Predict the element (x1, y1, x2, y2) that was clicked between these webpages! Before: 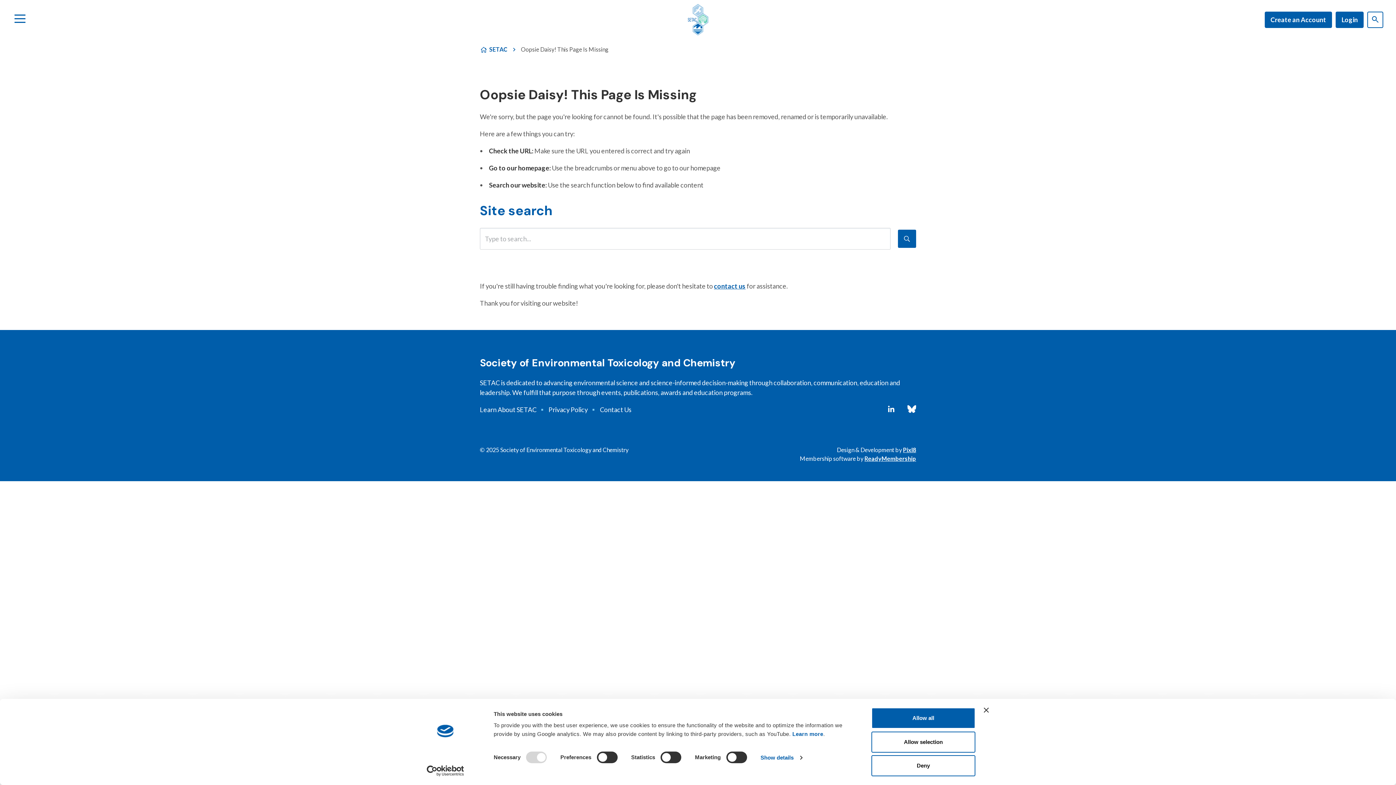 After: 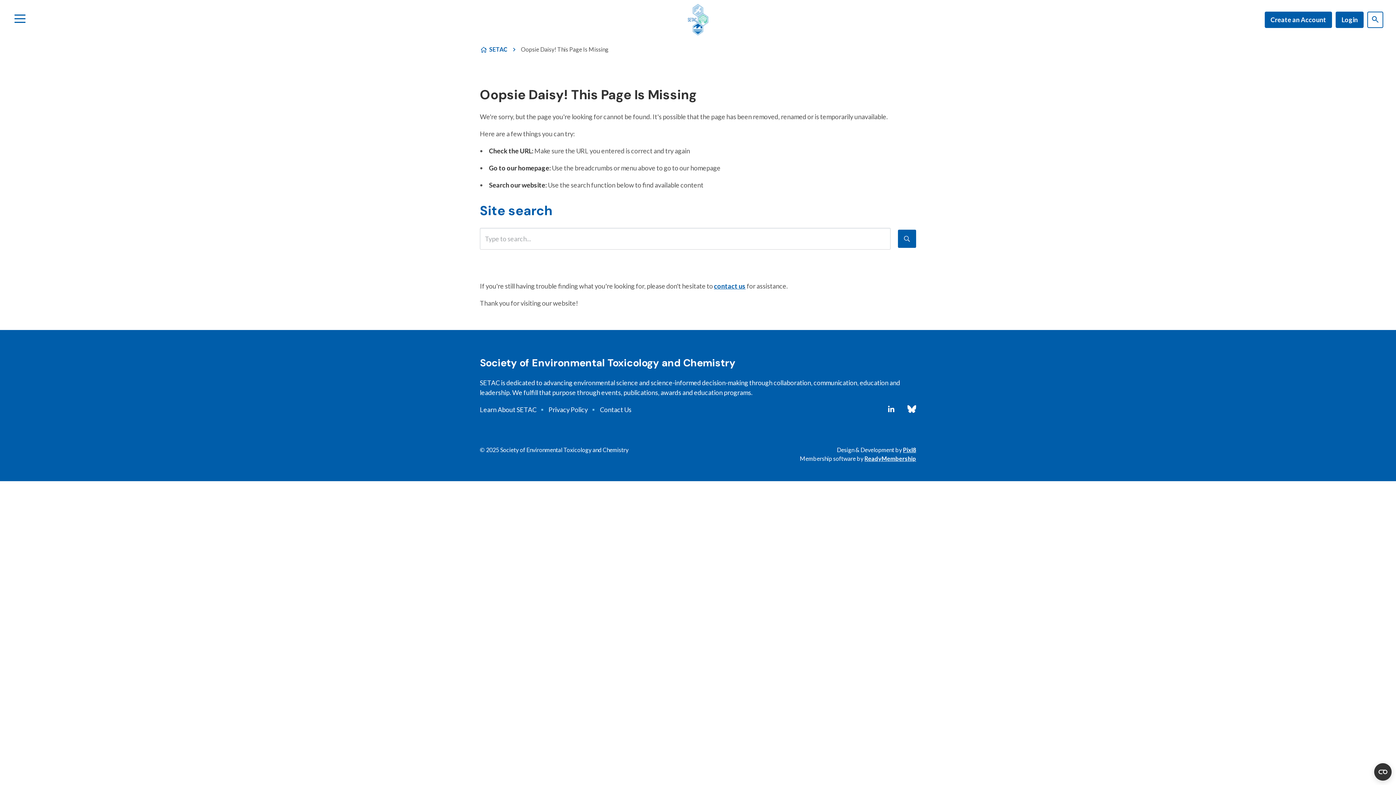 Action: label: Allow selection bbox: (871, 731, 975, 752)